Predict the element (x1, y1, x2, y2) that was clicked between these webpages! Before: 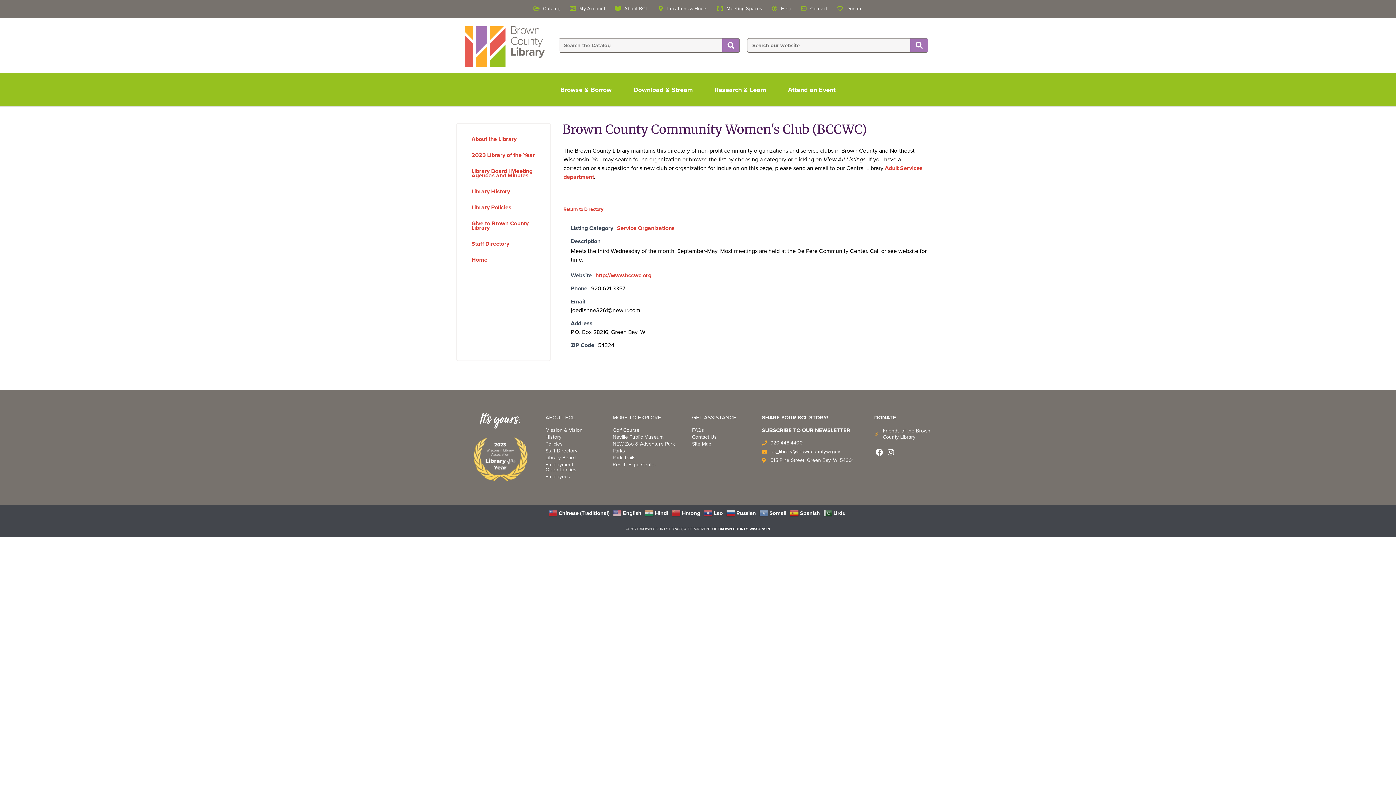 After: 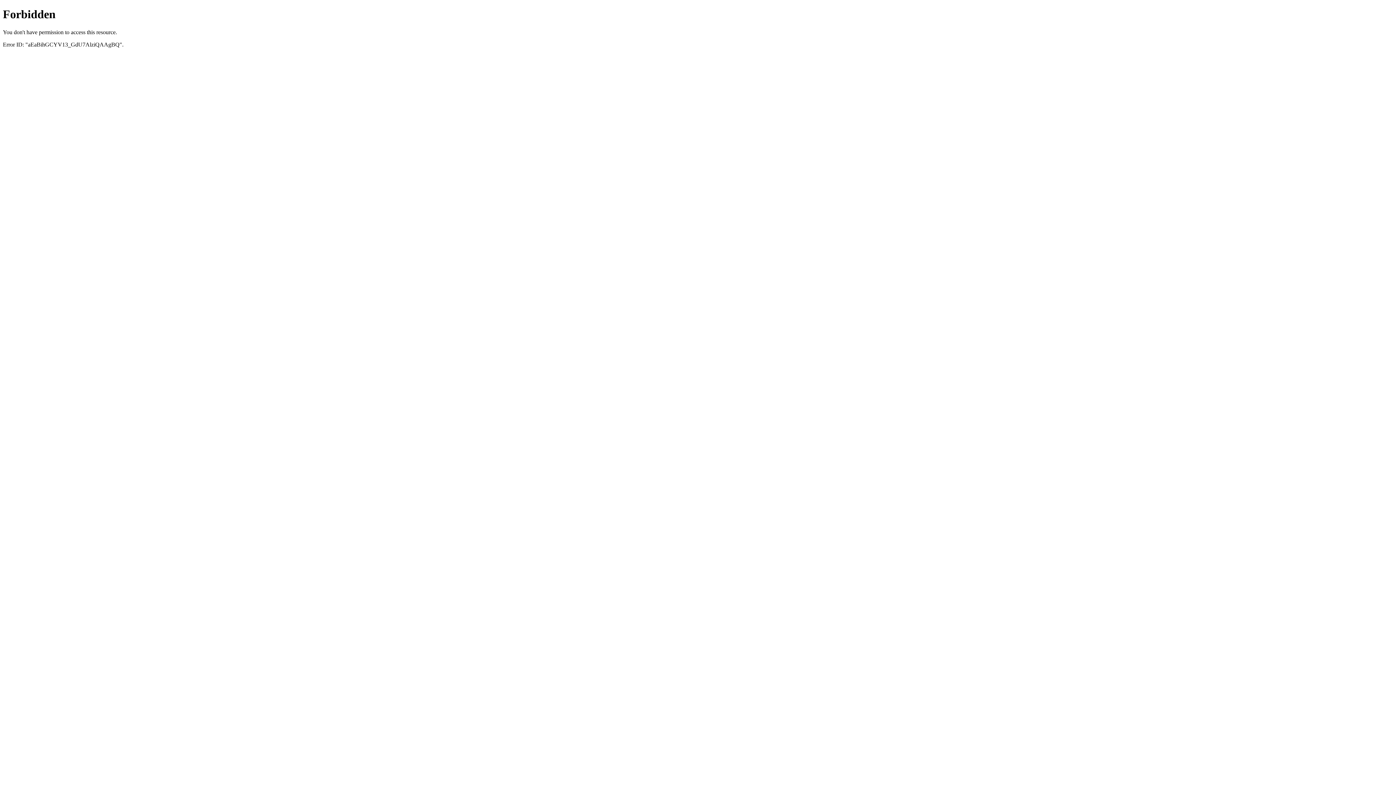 Action: label: Parks bbox: (612, 448, 681, 453)